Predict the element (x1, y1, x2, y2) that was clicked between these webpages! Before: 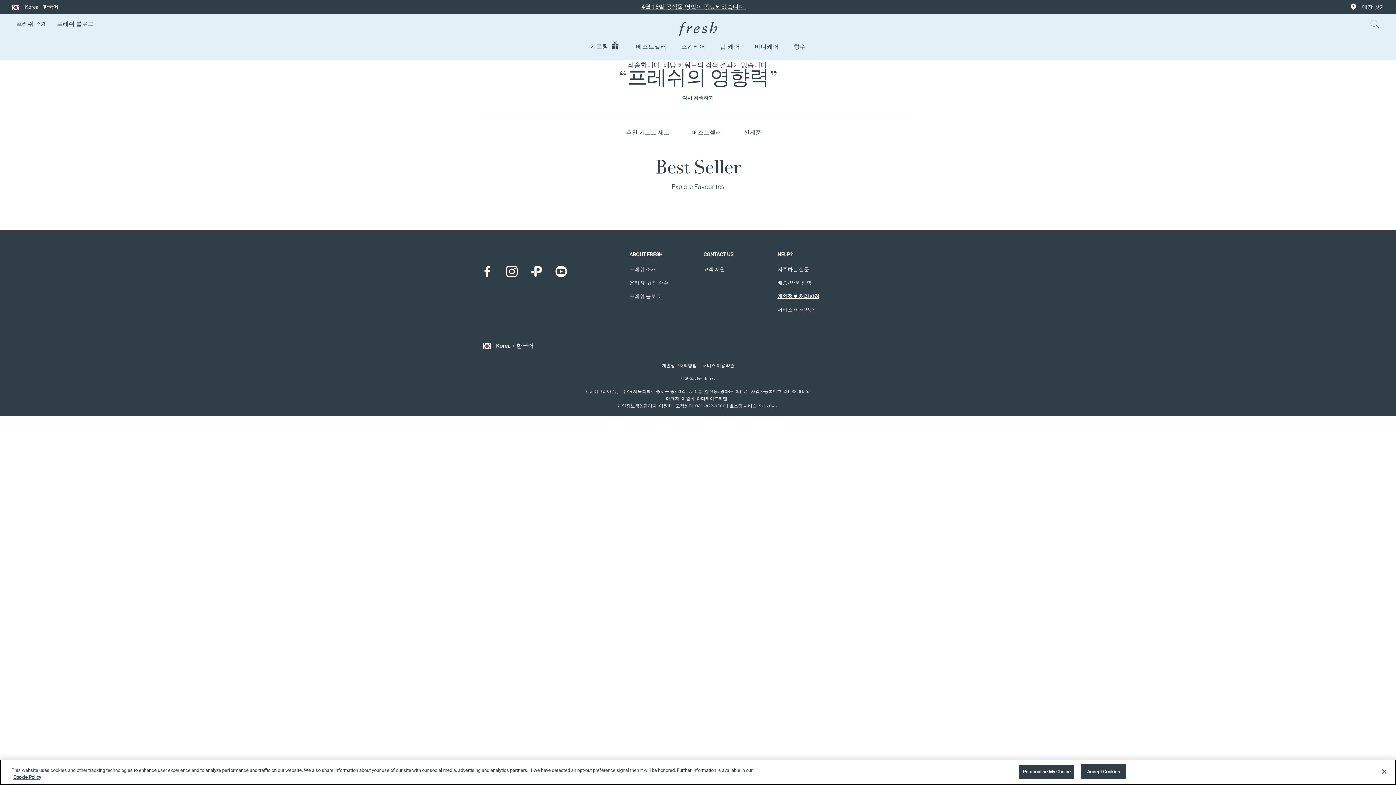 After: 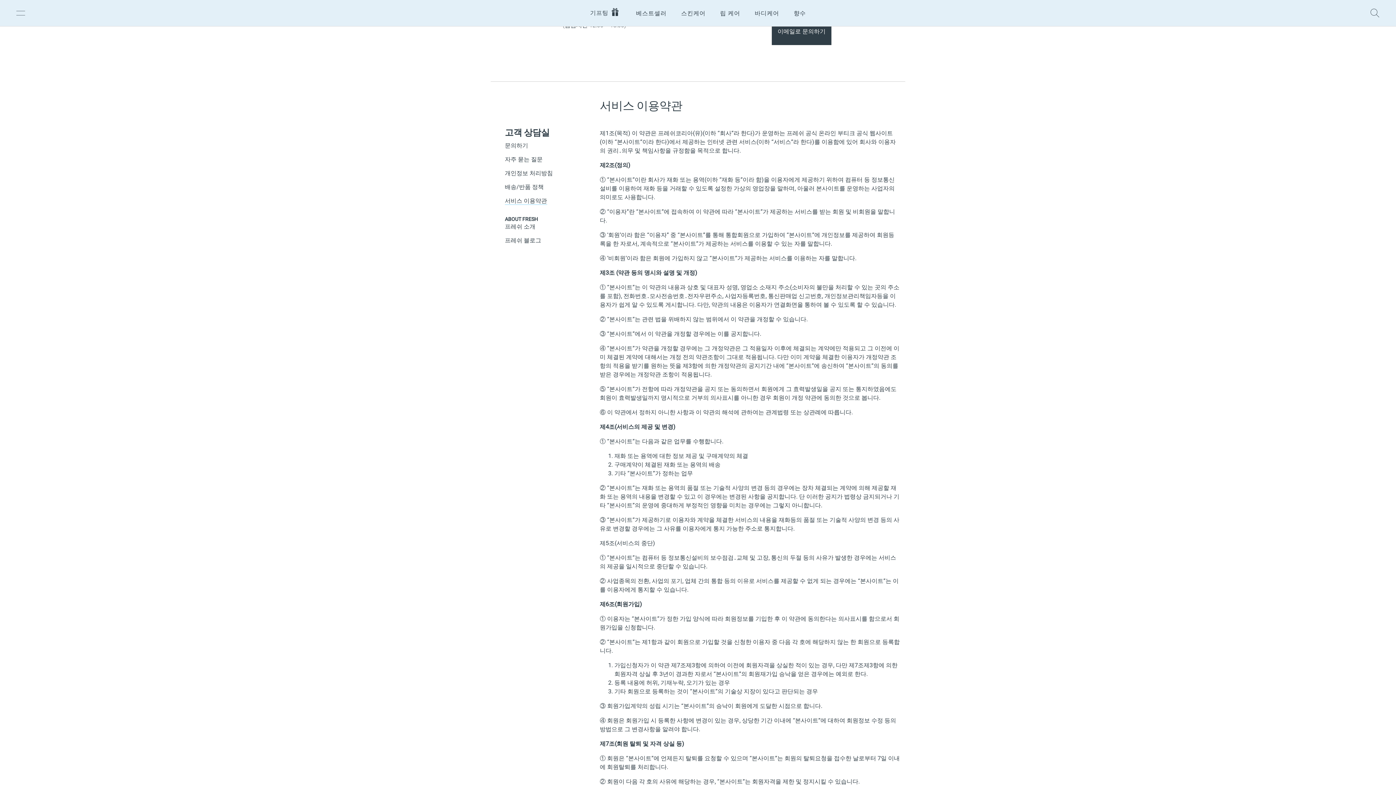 Action: bbox: (702, 363, 734, 368) label: 서비스 이용약관